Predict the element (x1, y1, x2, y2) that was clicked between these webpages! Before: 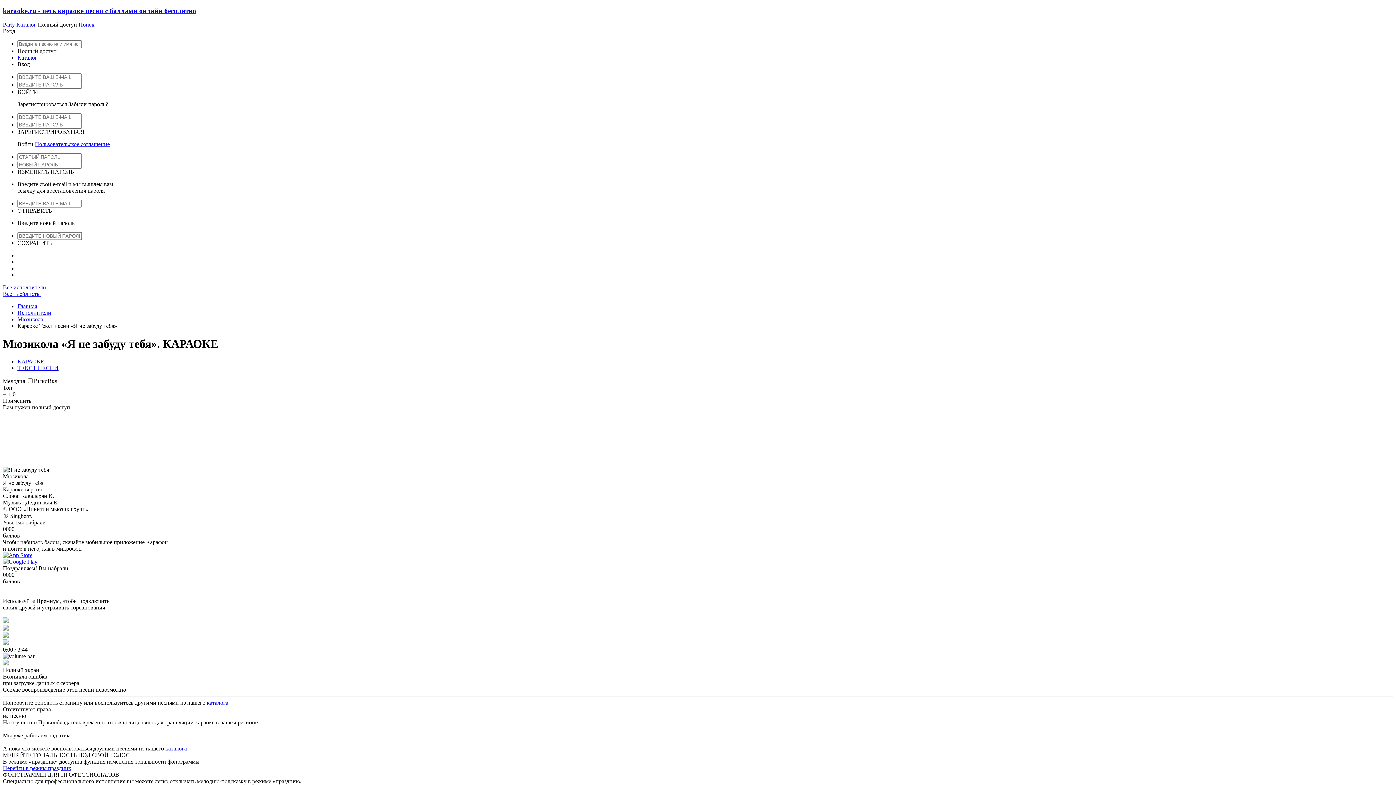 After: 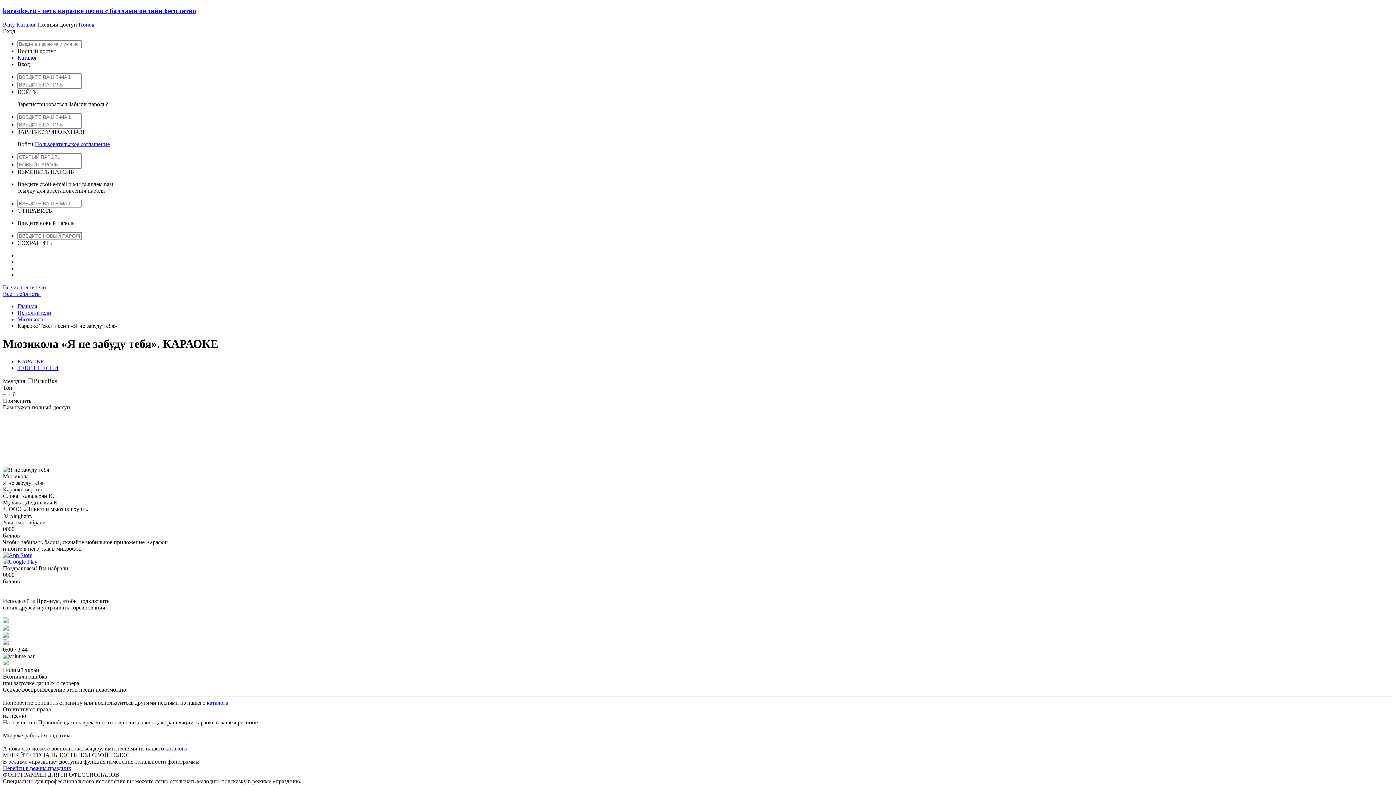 Action: label: Забыли пароль? bbox: (68, 101, 108, 107)